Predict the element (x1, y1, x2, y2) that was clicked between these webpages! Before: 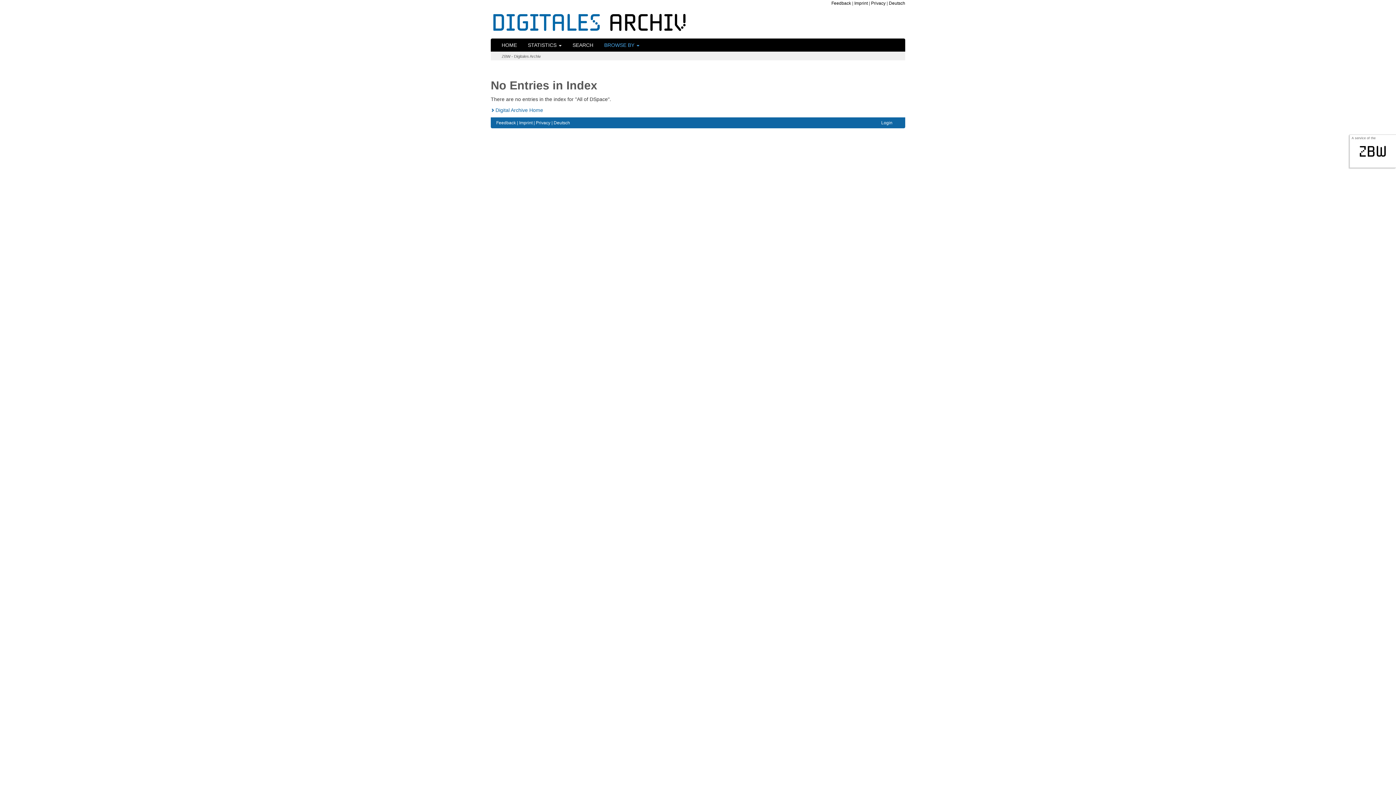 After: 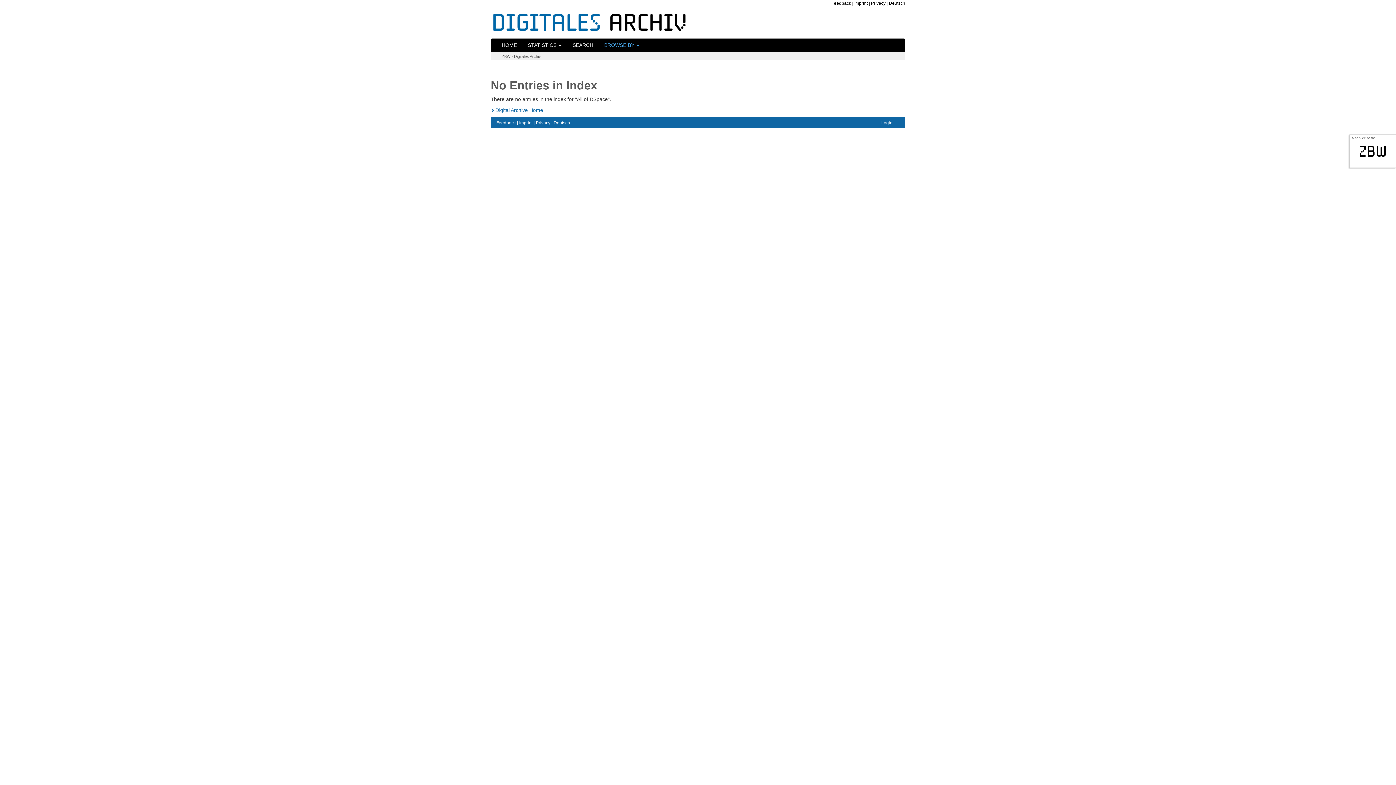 Action: label: Imprint bbox: (519, 120, 532, 125)